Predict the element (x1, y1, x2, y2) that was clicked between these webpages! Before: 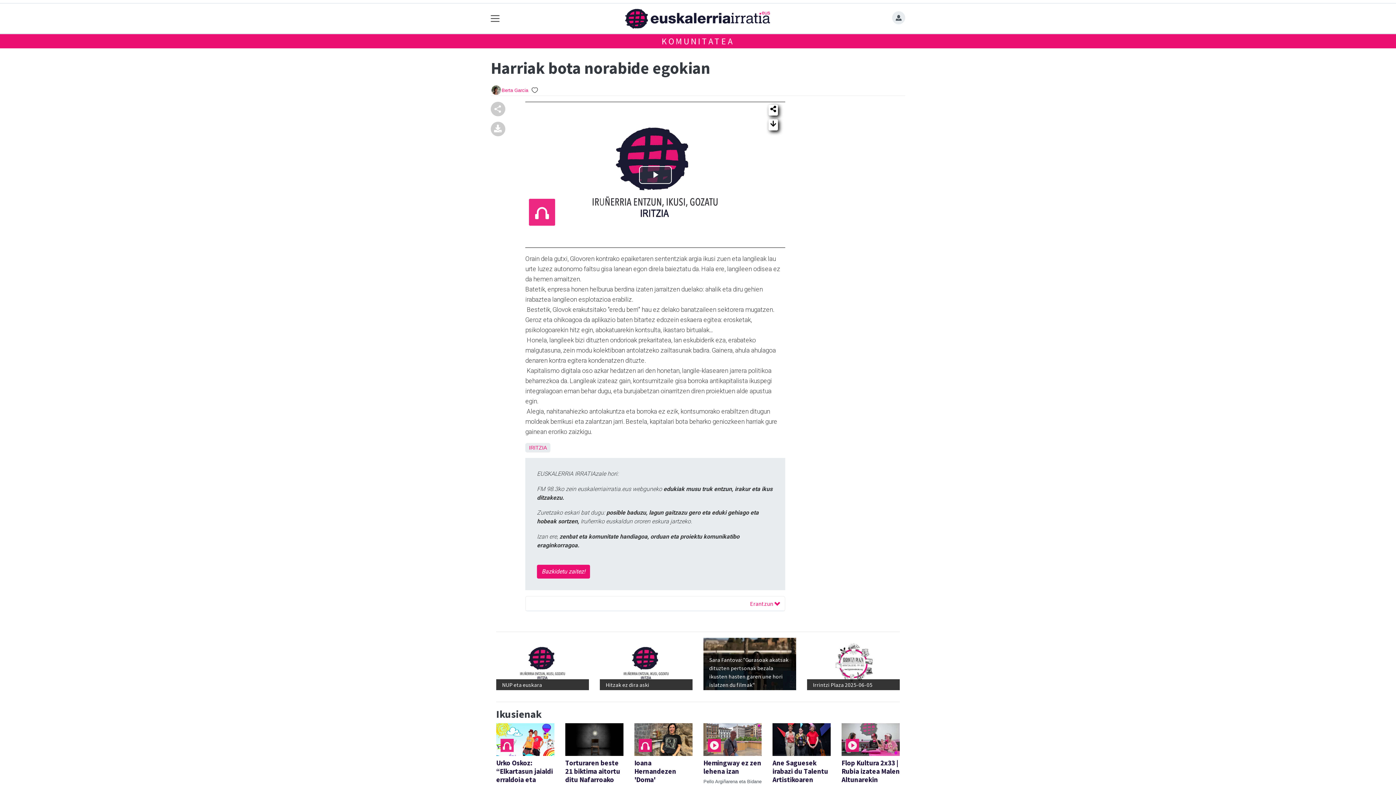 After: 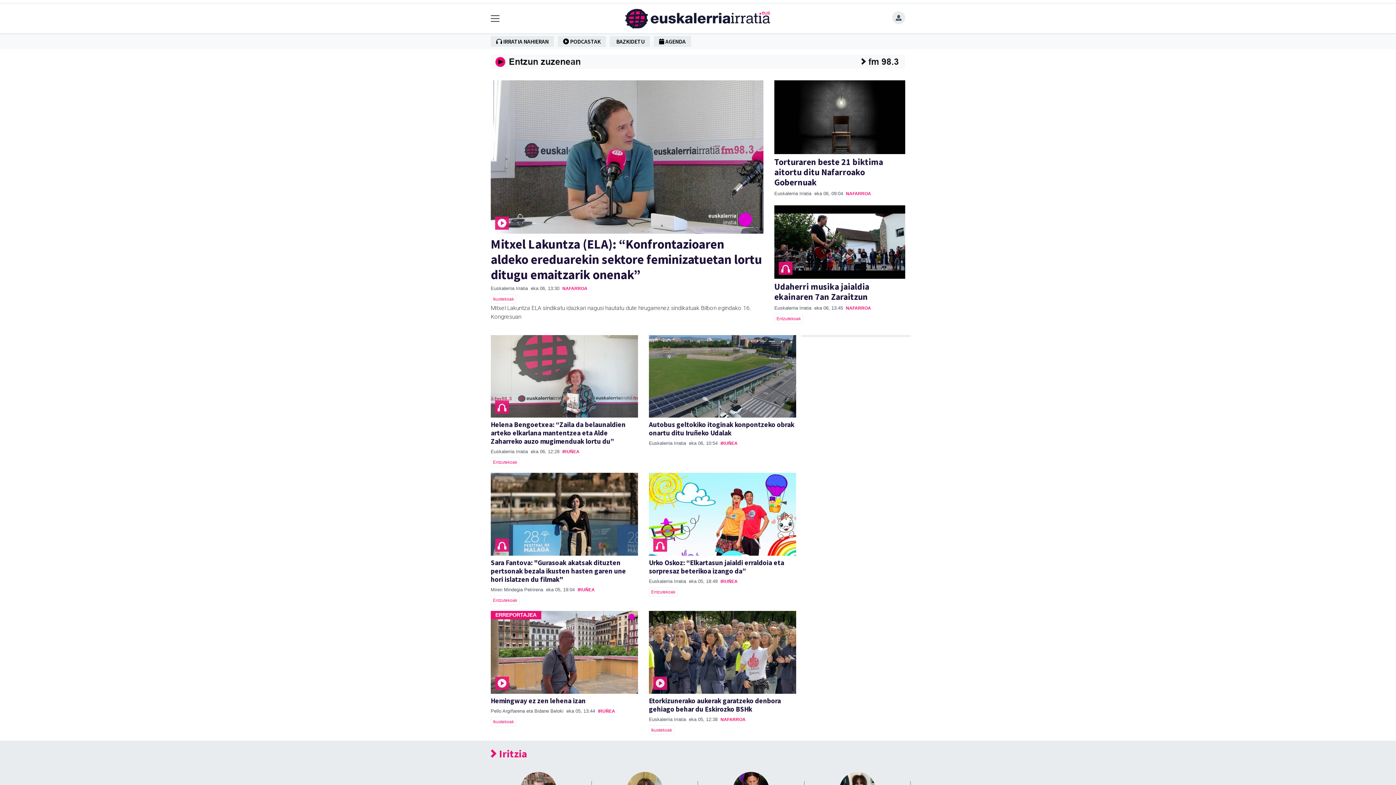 Action: bbox: (625, 5, 770, 31)